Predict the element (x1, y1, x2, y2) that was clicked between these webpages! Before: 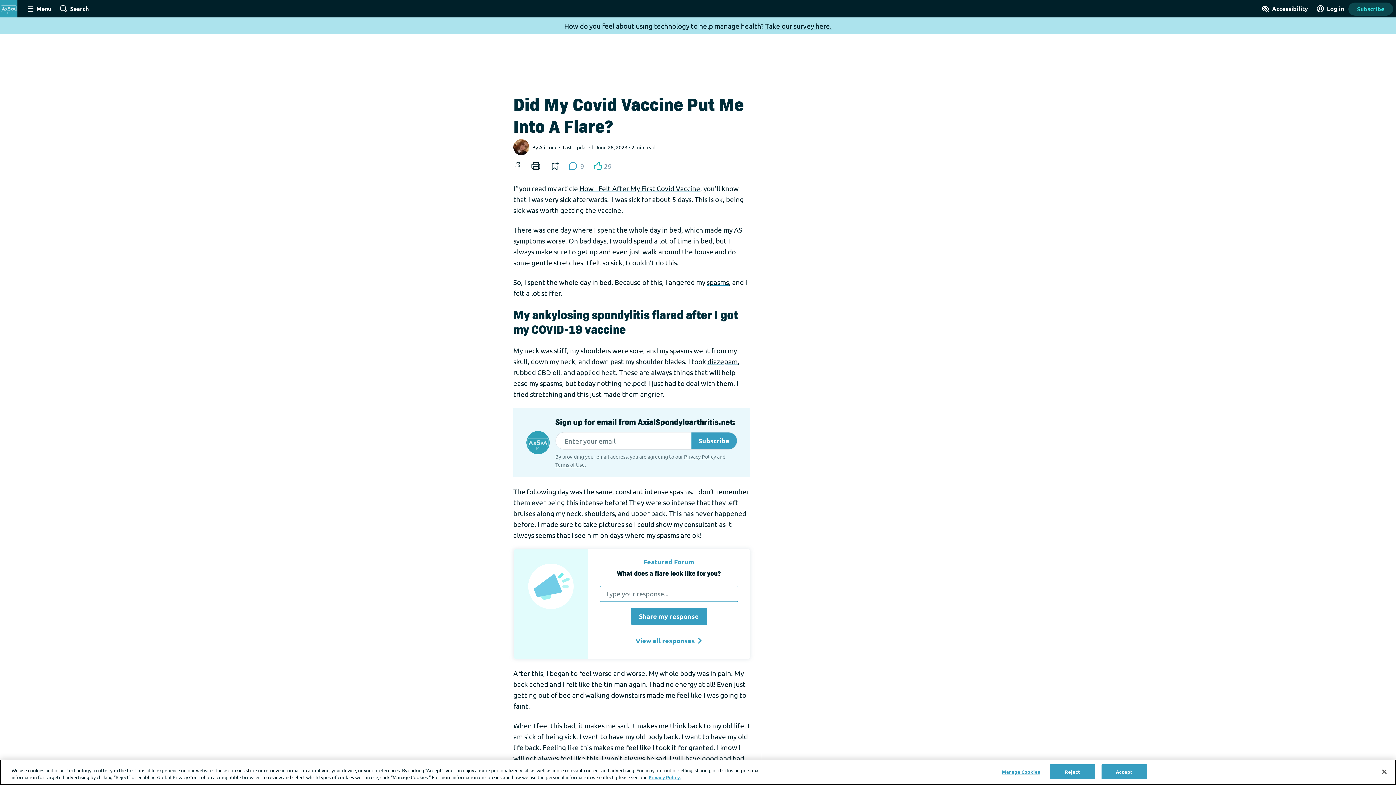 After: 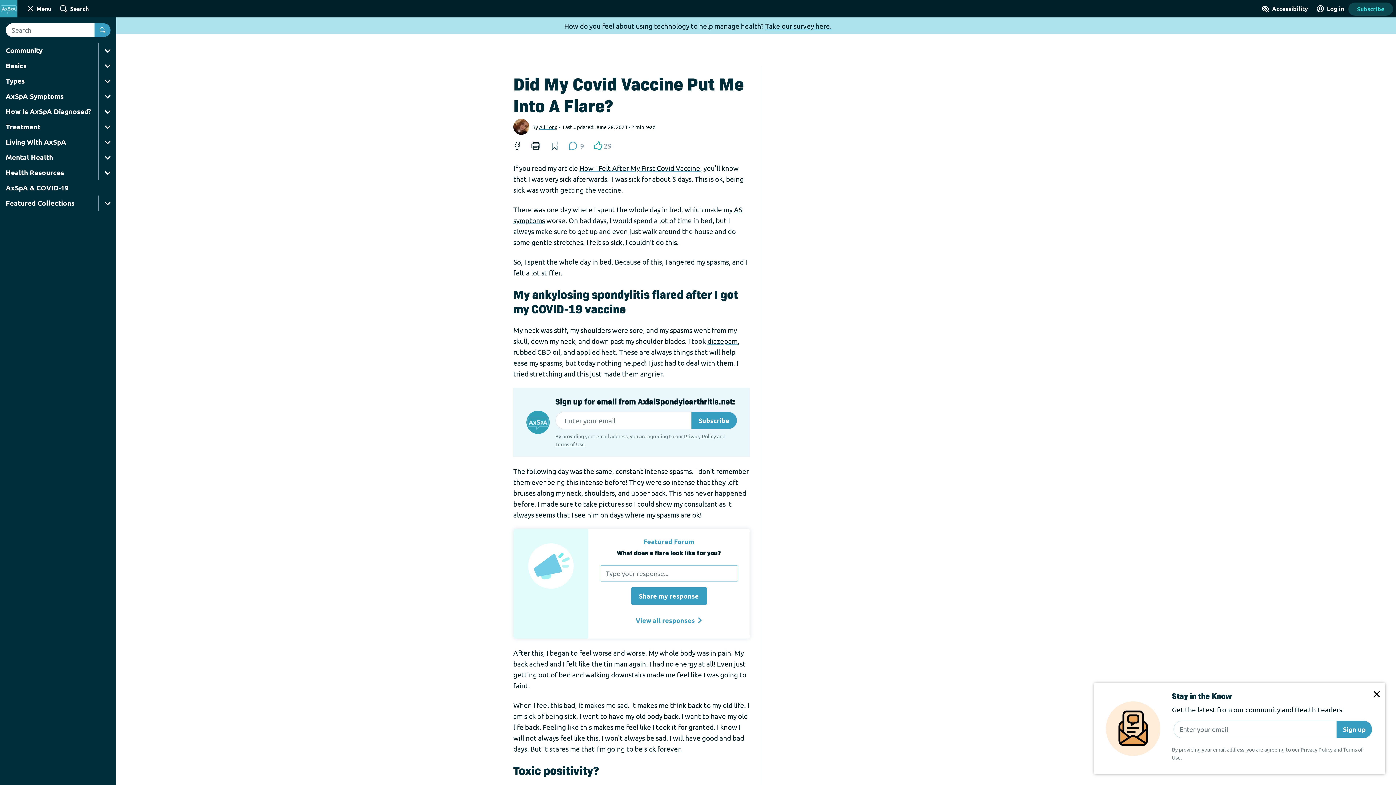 Action: label: Site Nav Menu bbox: (26, 0, 52, 17)